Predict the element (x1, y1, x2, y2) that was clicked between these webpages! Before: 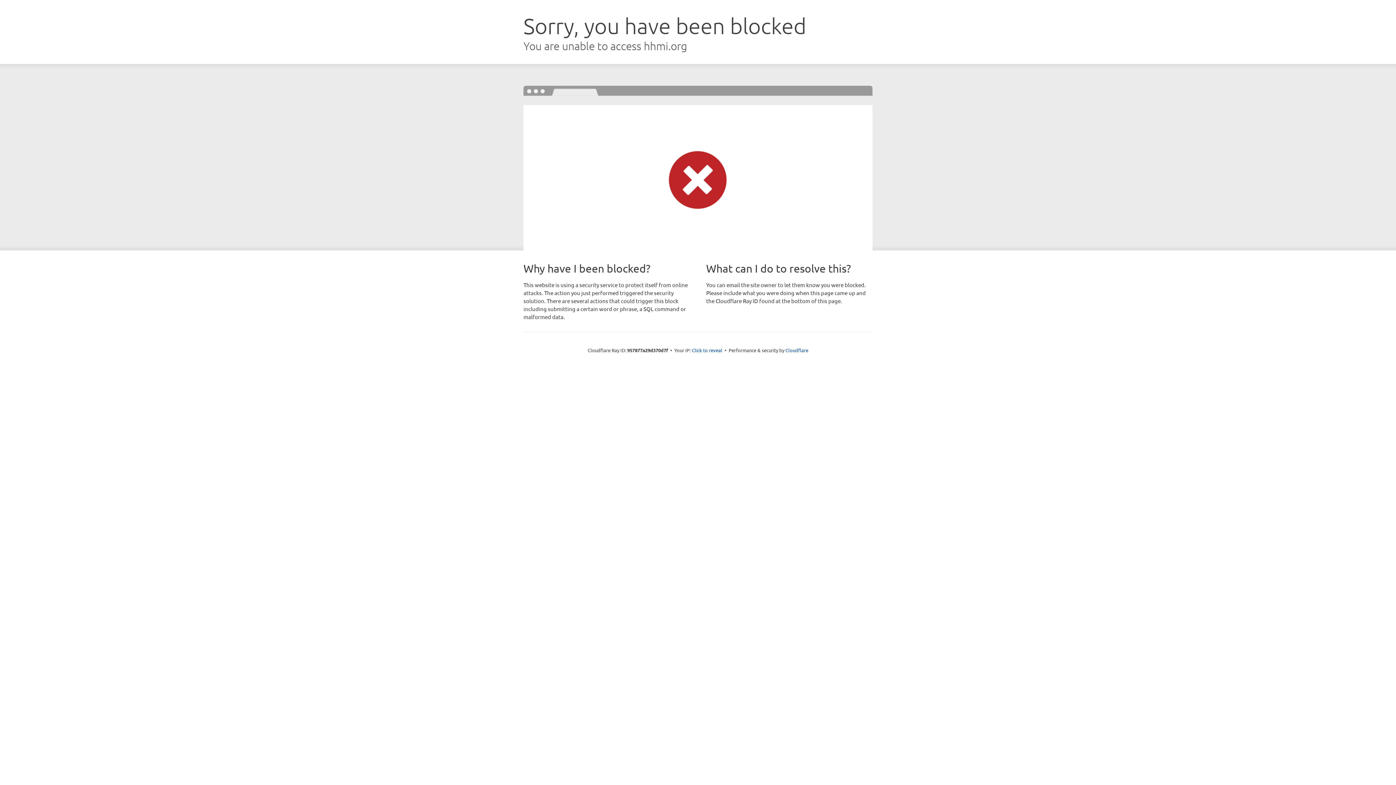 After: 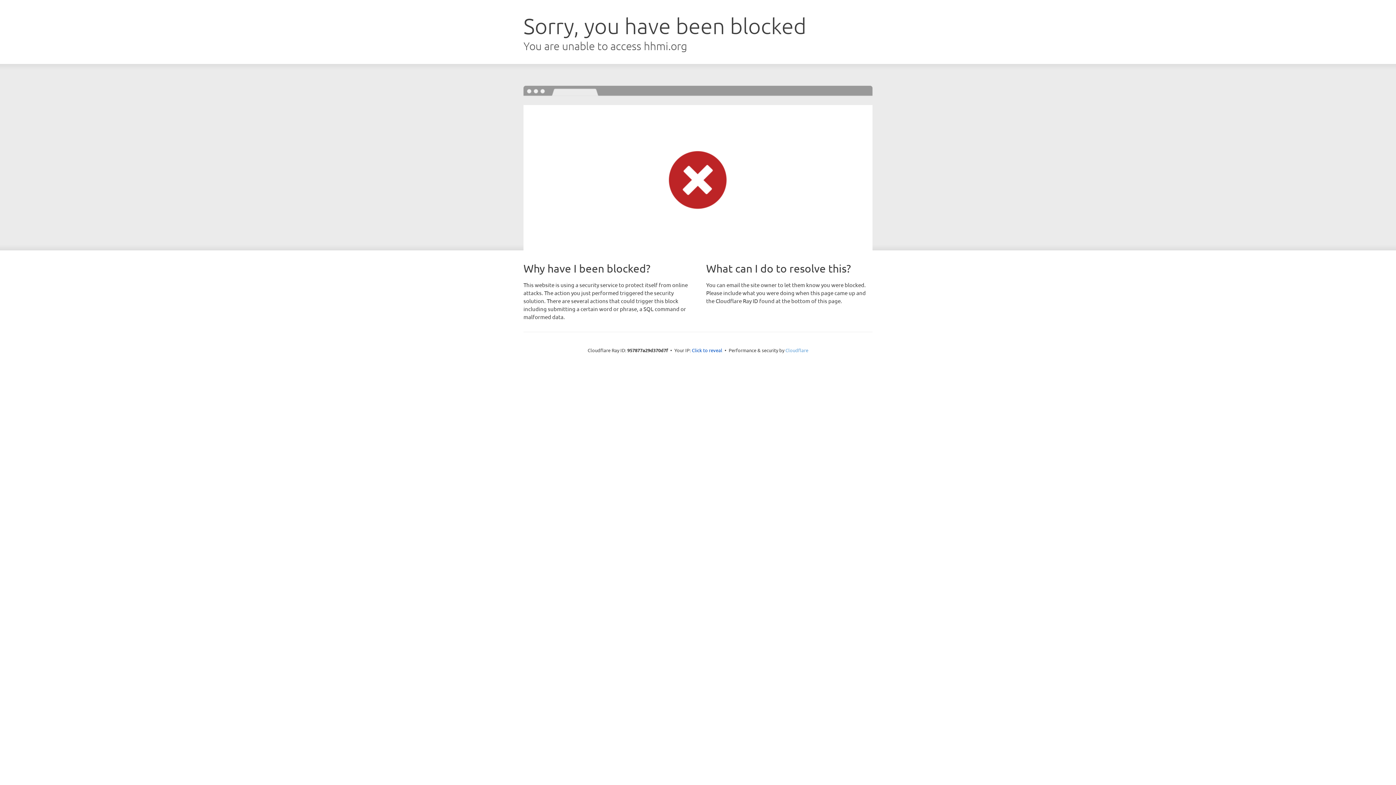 Action: bbox: (785, 347, 808, 353) label: Cloudflare